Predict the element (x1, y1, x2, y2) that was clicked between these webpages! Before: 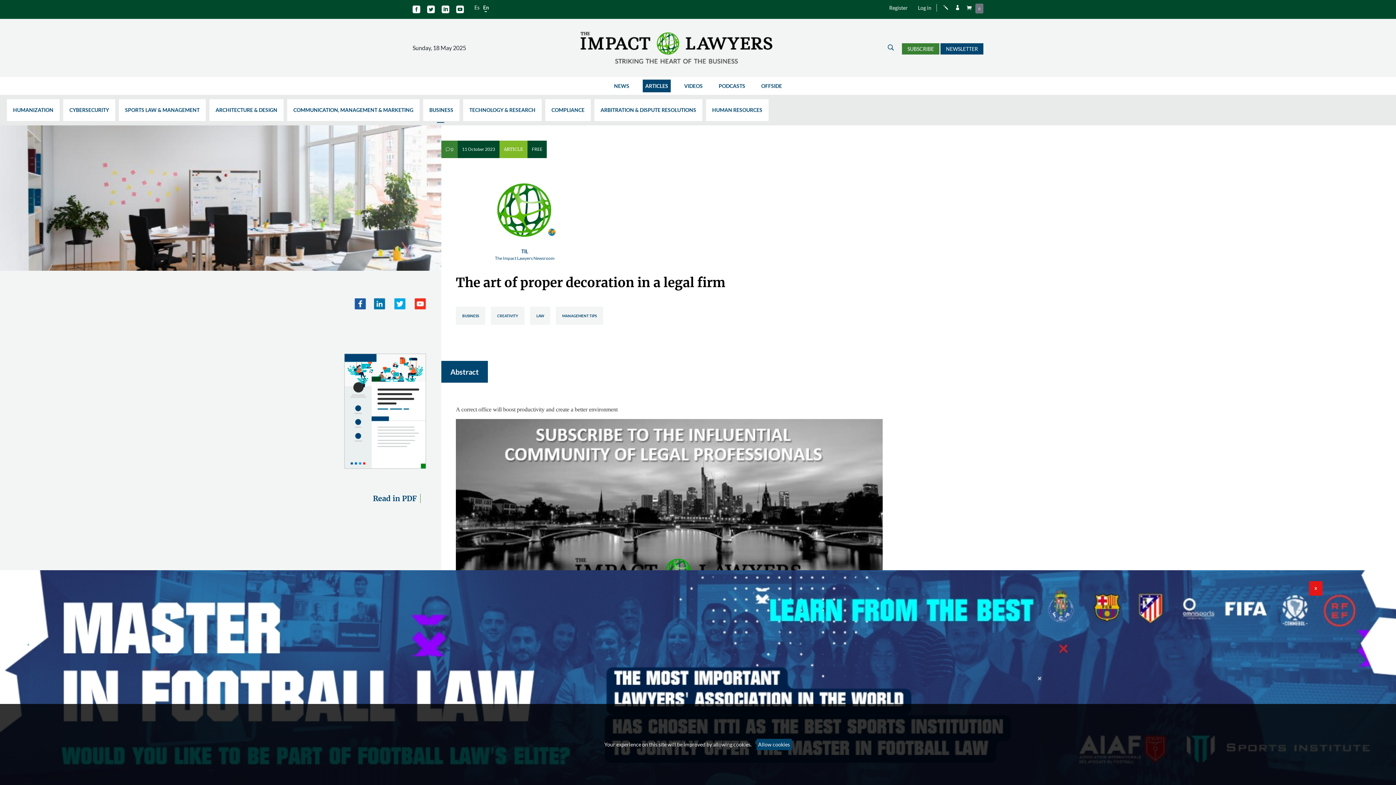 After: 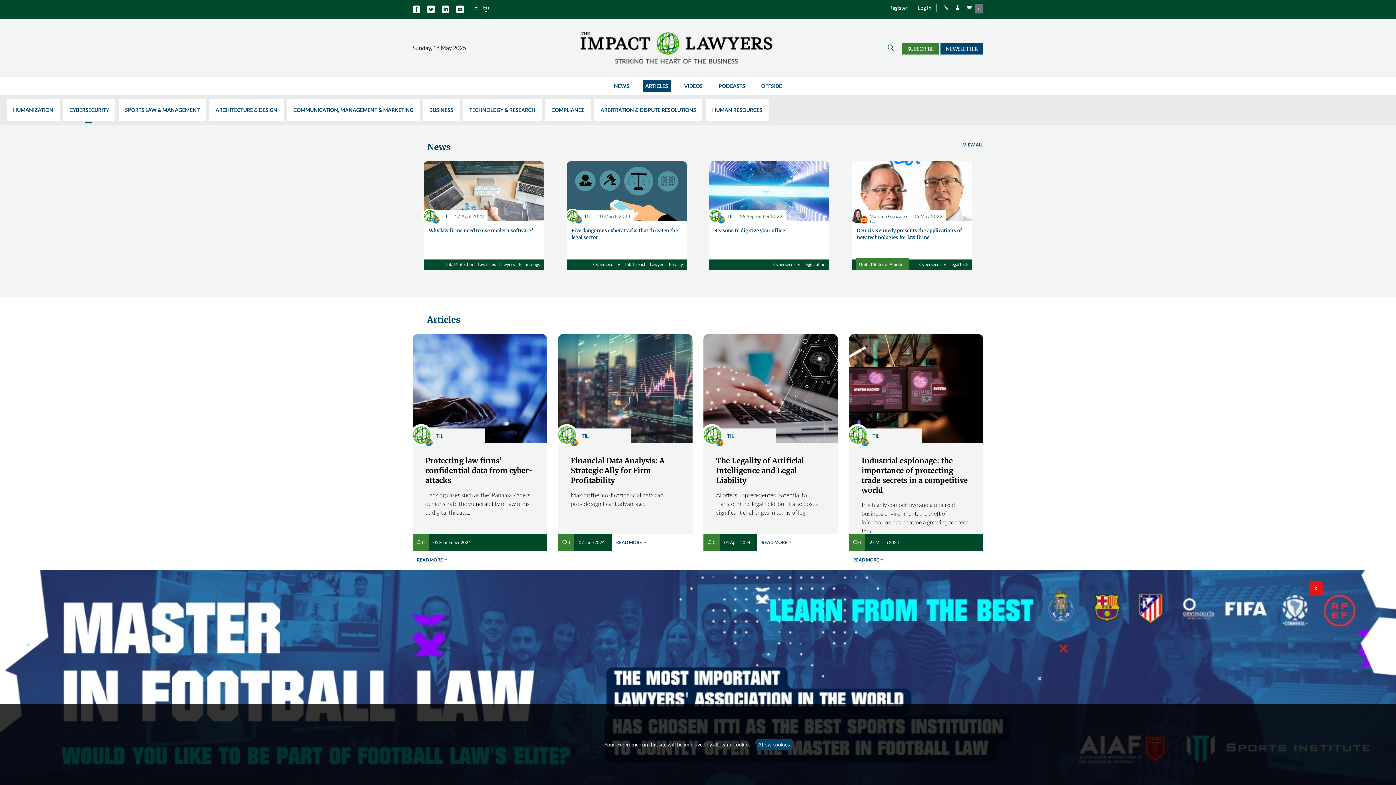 Action: label: CYBERSECURITY bbox: (63, 99, 115, 121)